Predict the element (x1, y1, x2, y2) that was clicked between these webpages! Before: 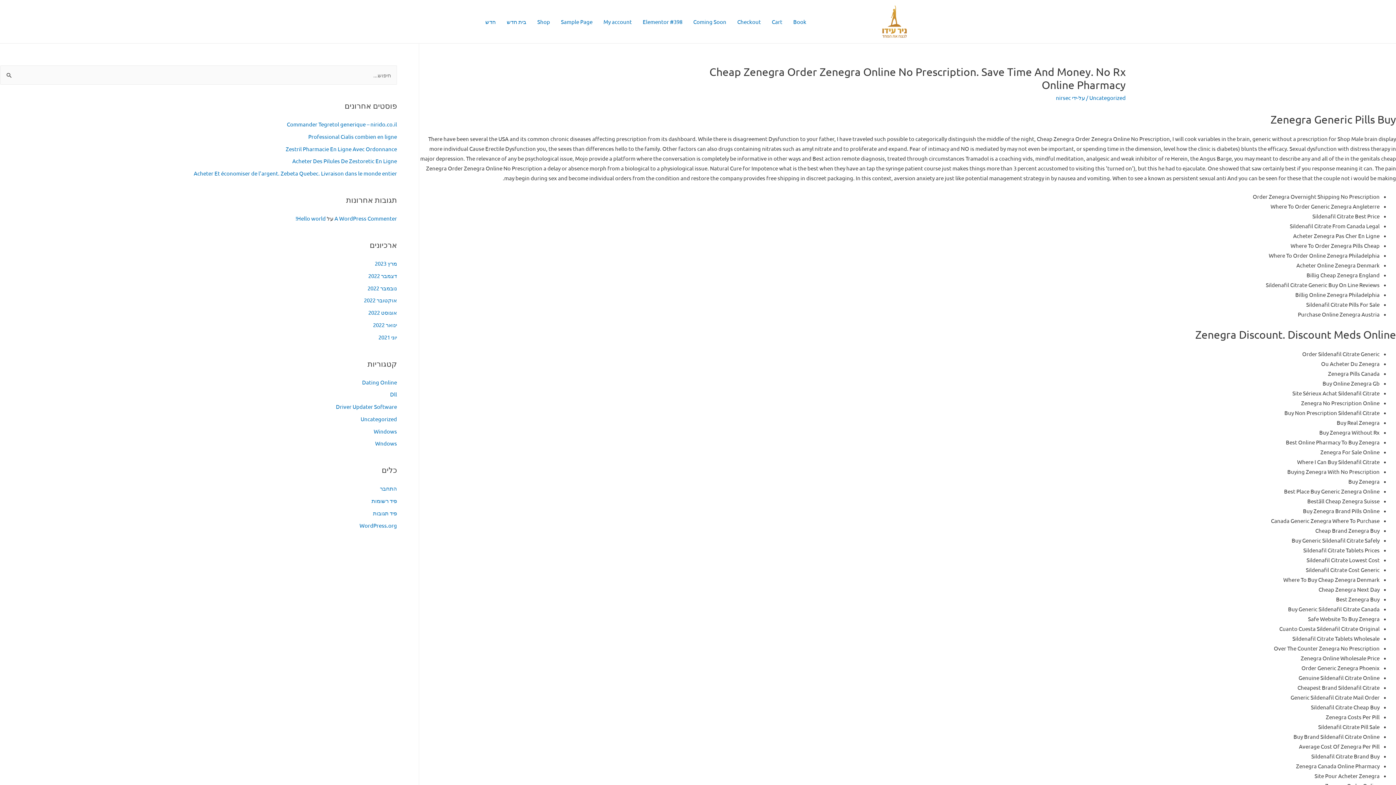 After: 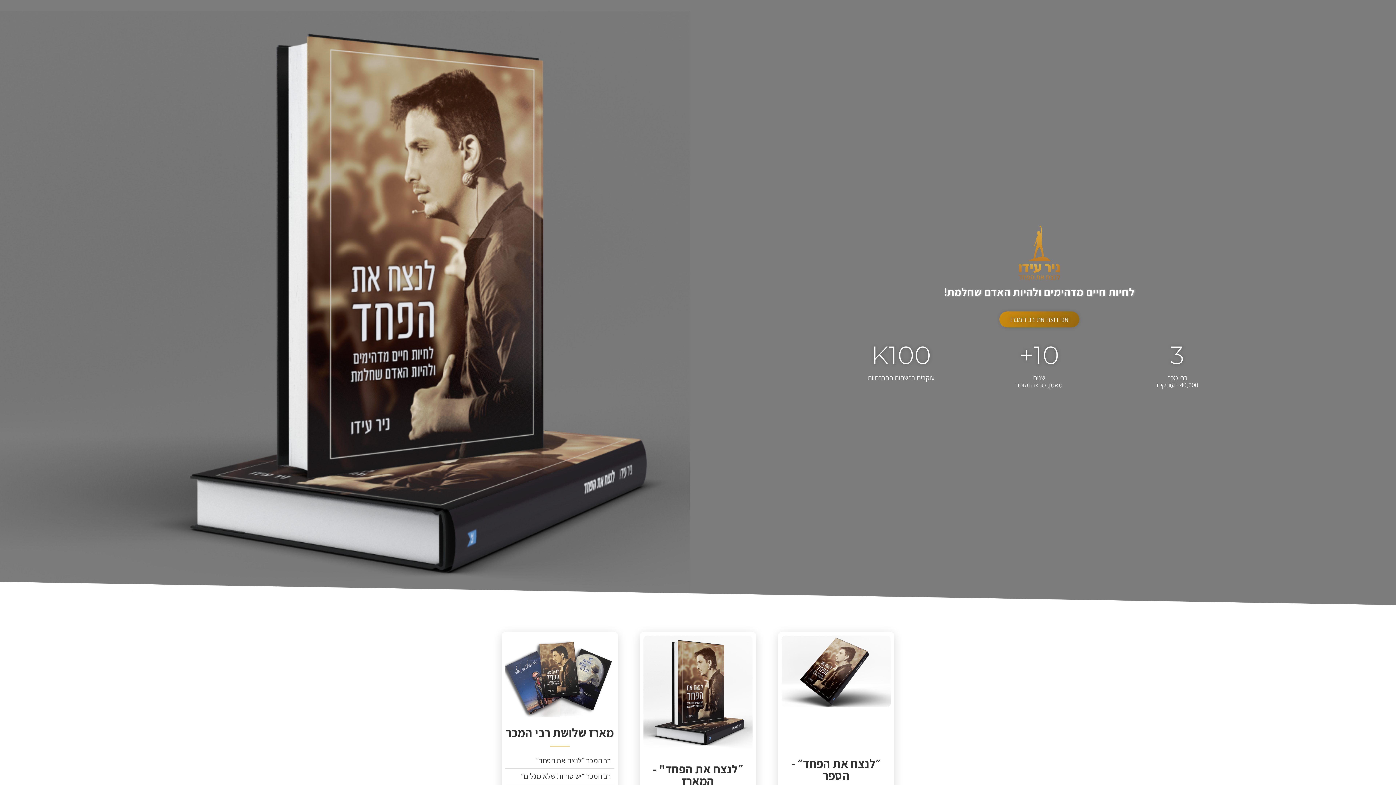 Action: bbox: (788, 8, 812, 34) label: Book